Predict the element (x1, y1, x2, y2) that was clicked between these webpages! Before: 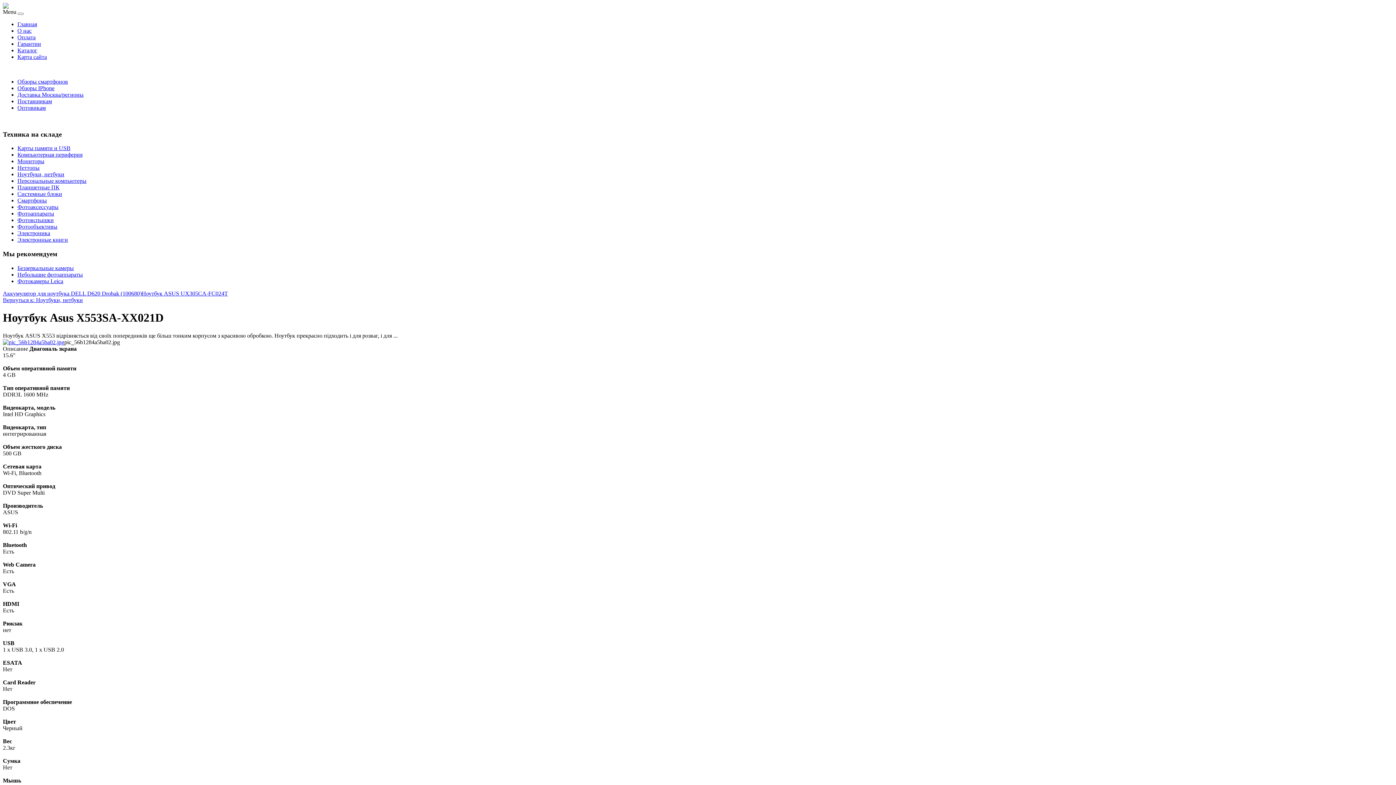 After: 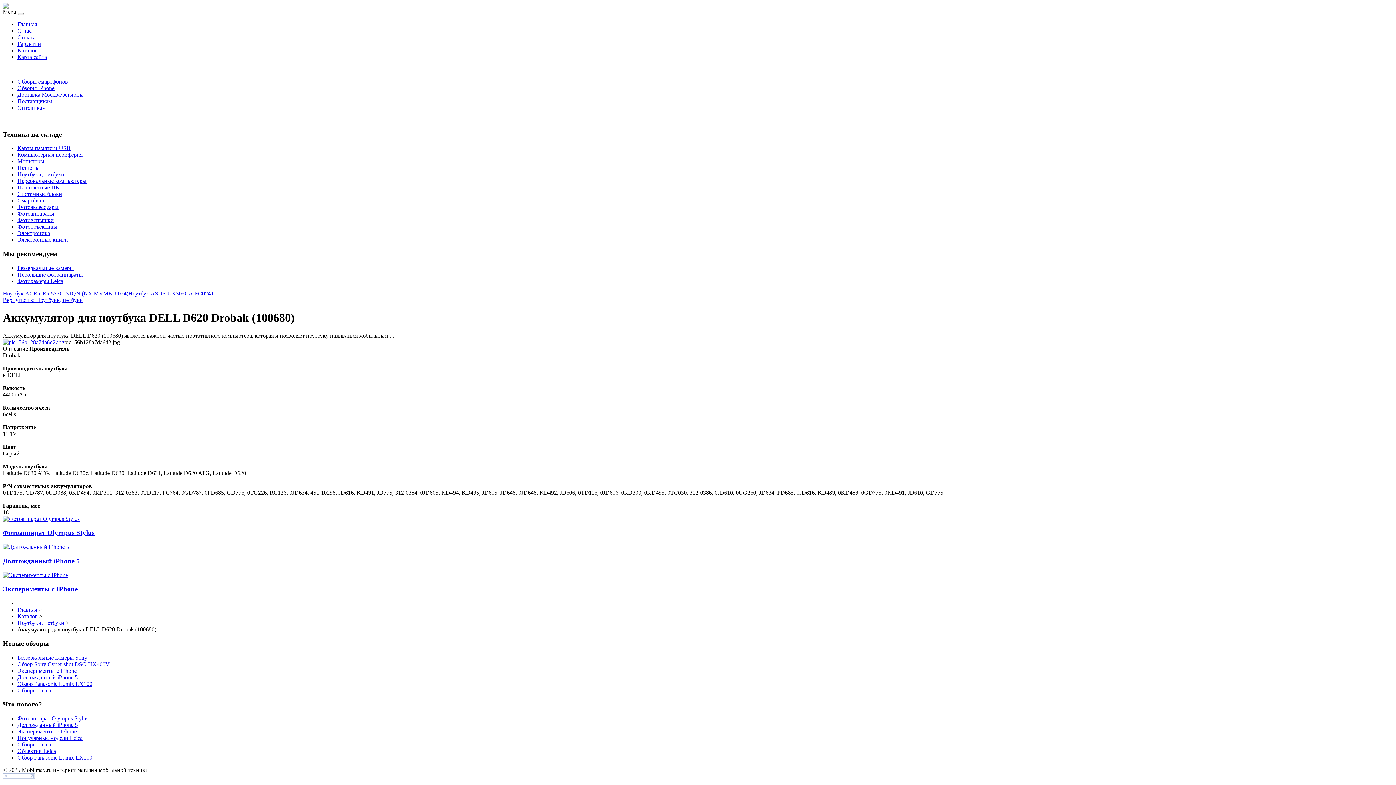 Action: label: Аккумулятор для ноутбука DELL D620 Drobak (100680) bbox: (2, 290, 141, 296)